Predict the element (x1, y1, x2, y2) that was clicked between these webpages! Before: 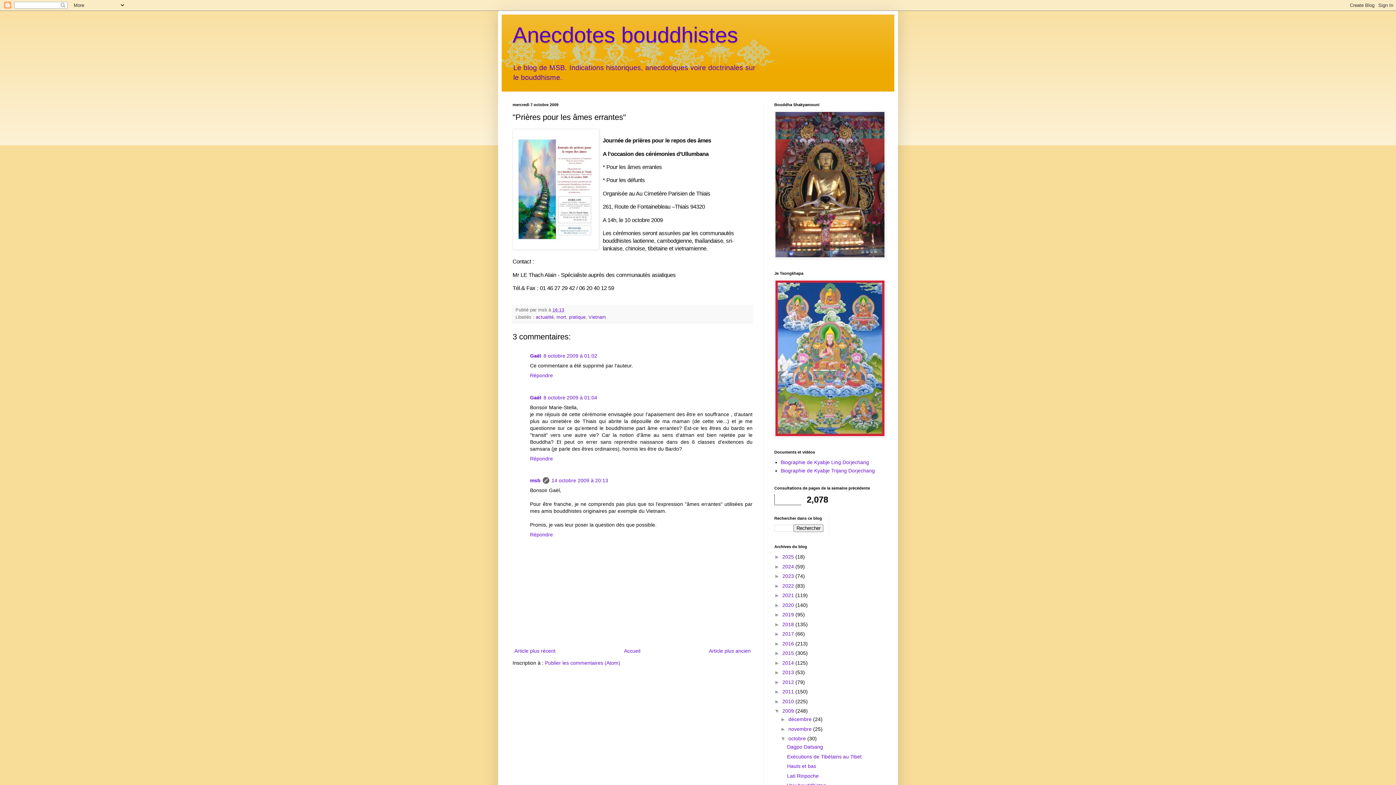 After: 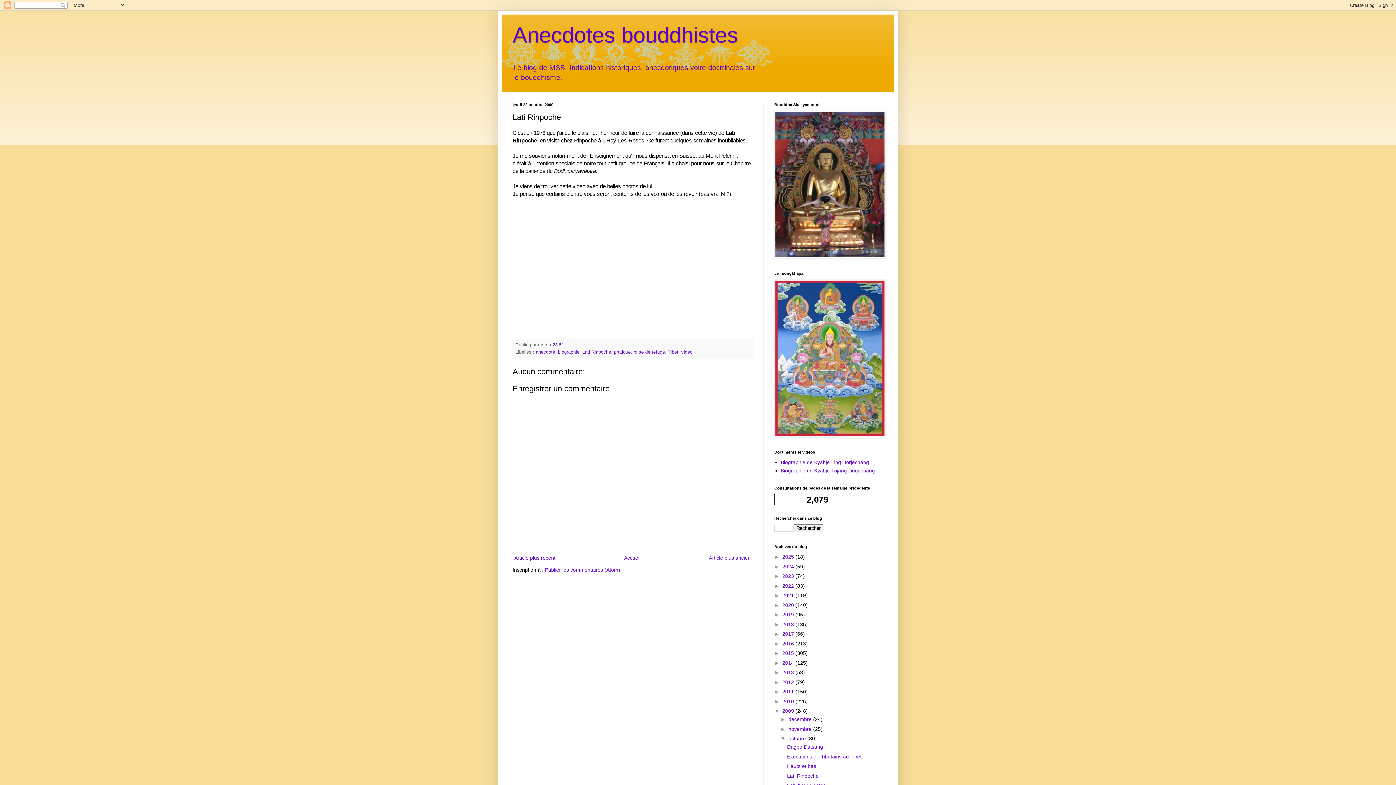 Action: bbox: (787, 773, 818, 779) label: Lati Rinpoche